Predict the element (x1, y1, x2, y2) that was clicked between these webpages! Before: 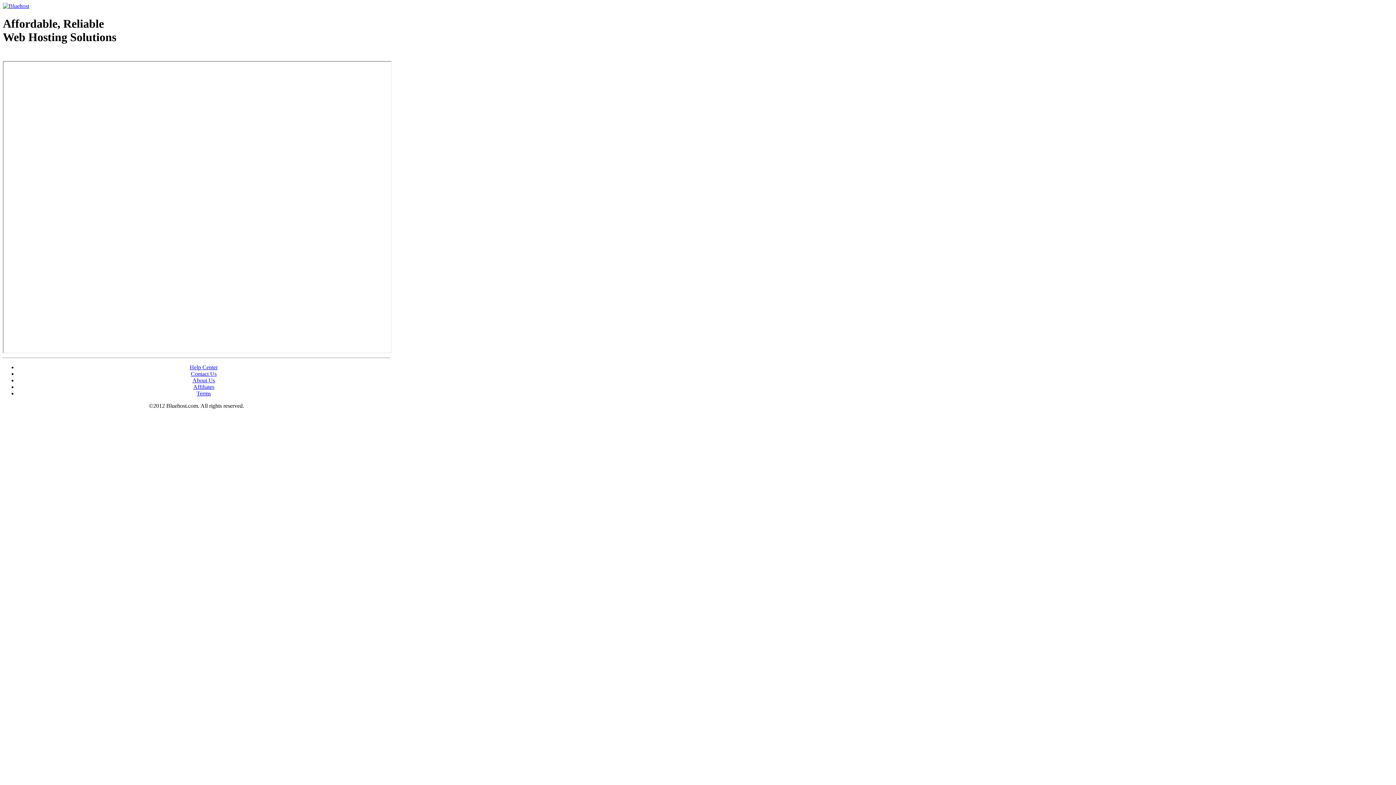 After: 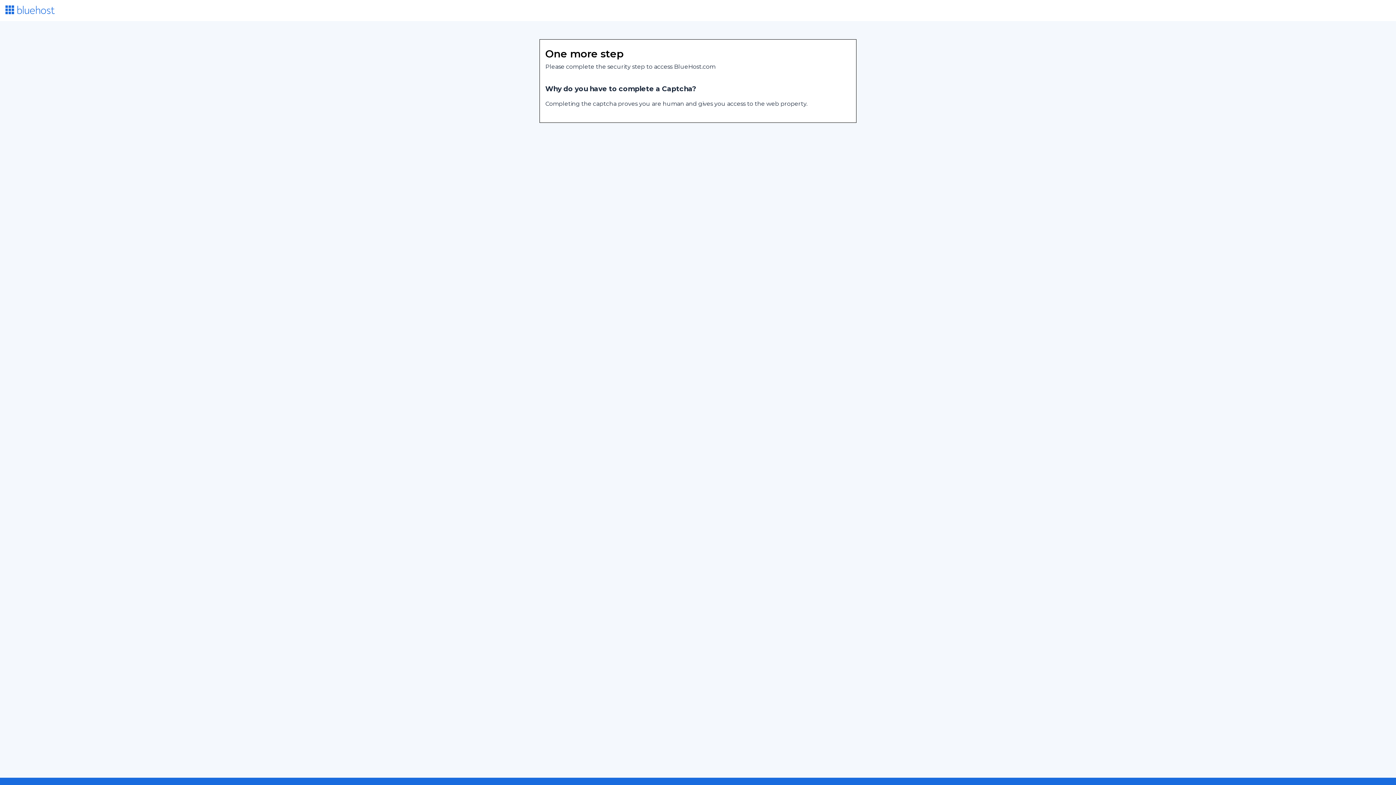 Action: bbox: (189, 364, 217, 370) label: Help Center